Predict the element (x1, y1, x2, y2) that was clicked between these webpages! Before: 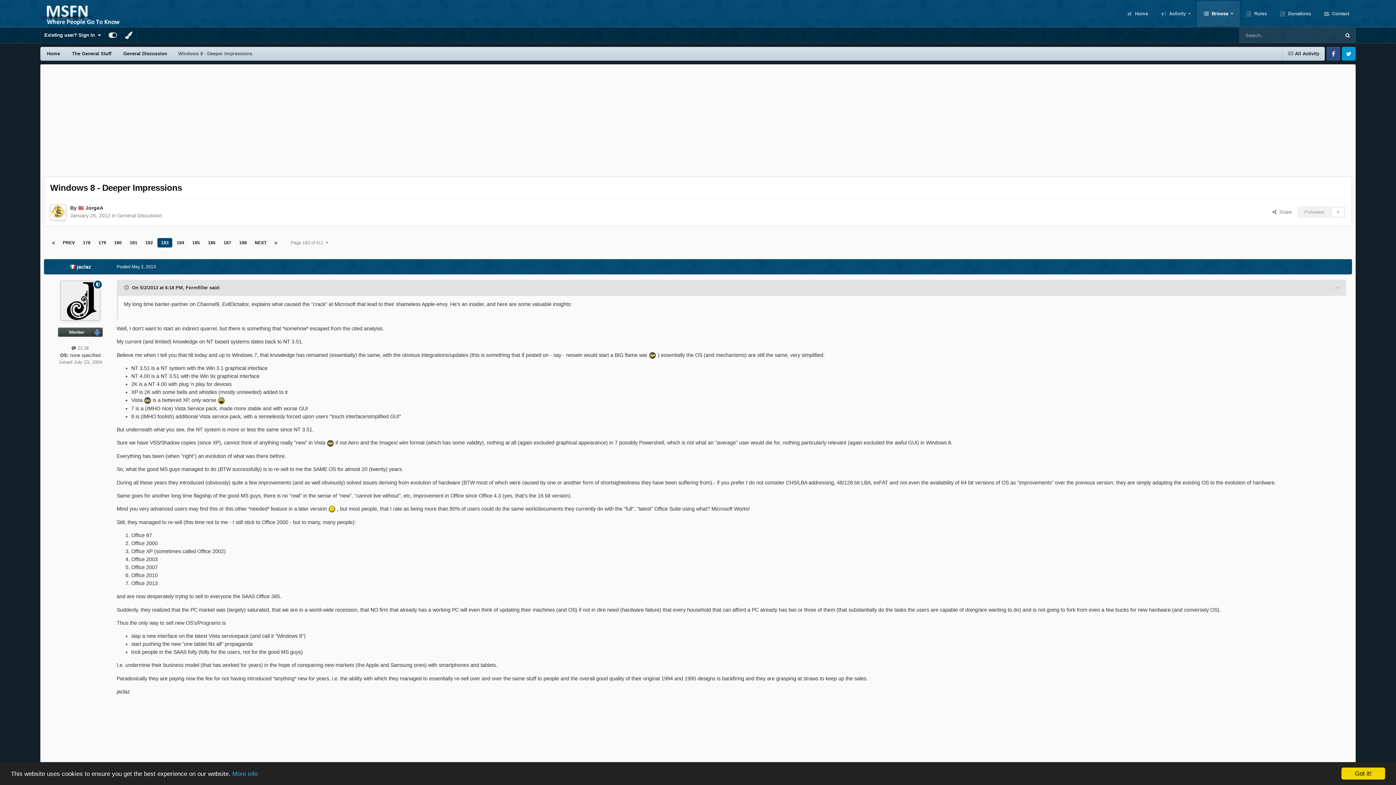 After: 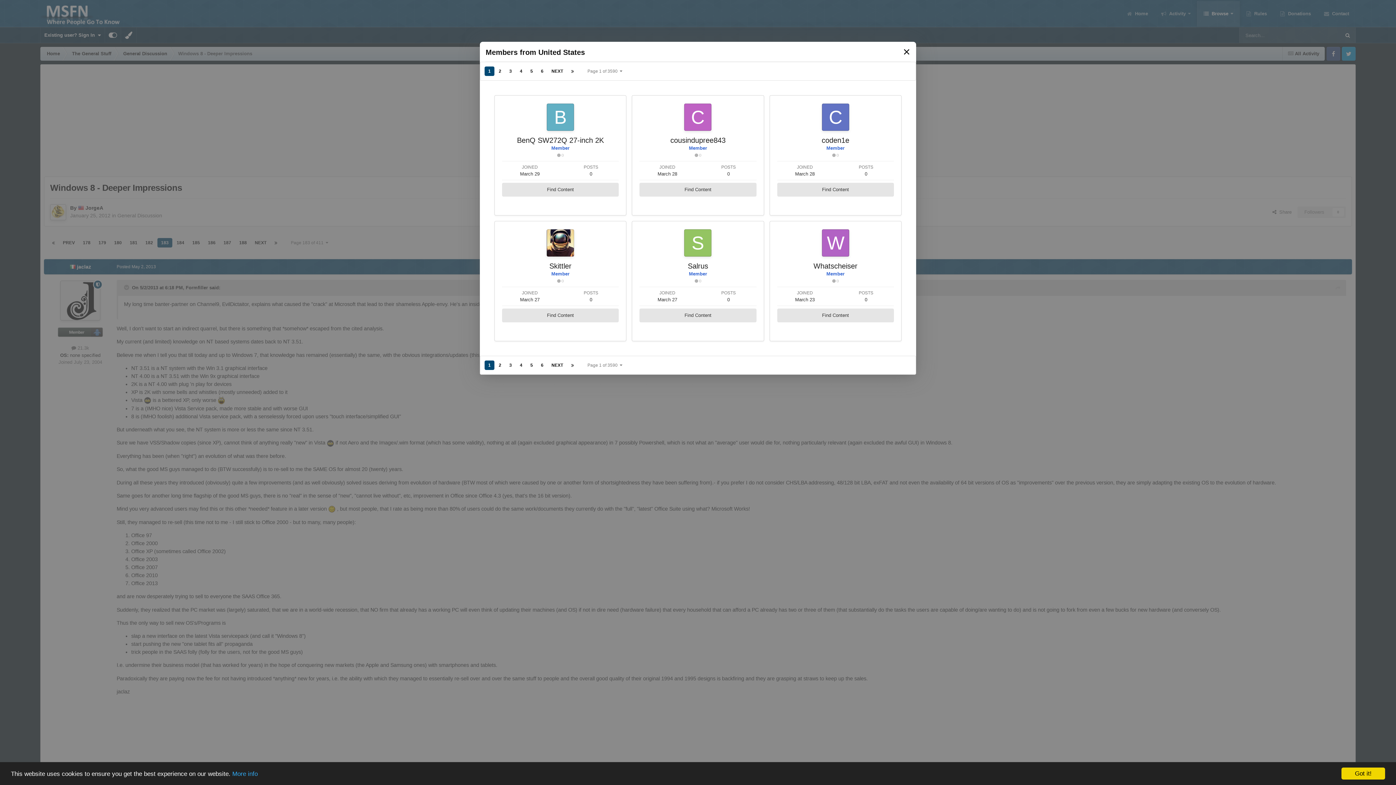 Action: bbox: (78, 205, 85, 211) label:  